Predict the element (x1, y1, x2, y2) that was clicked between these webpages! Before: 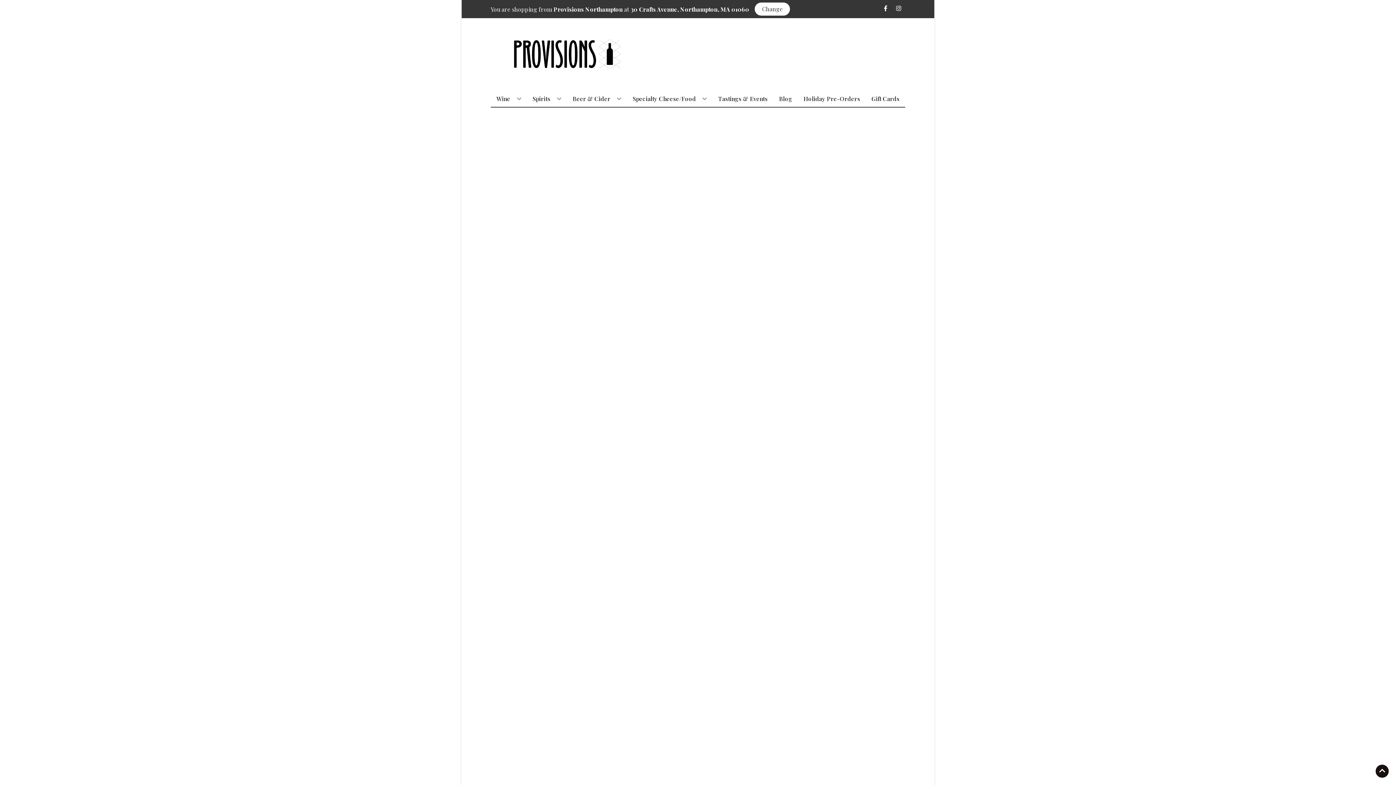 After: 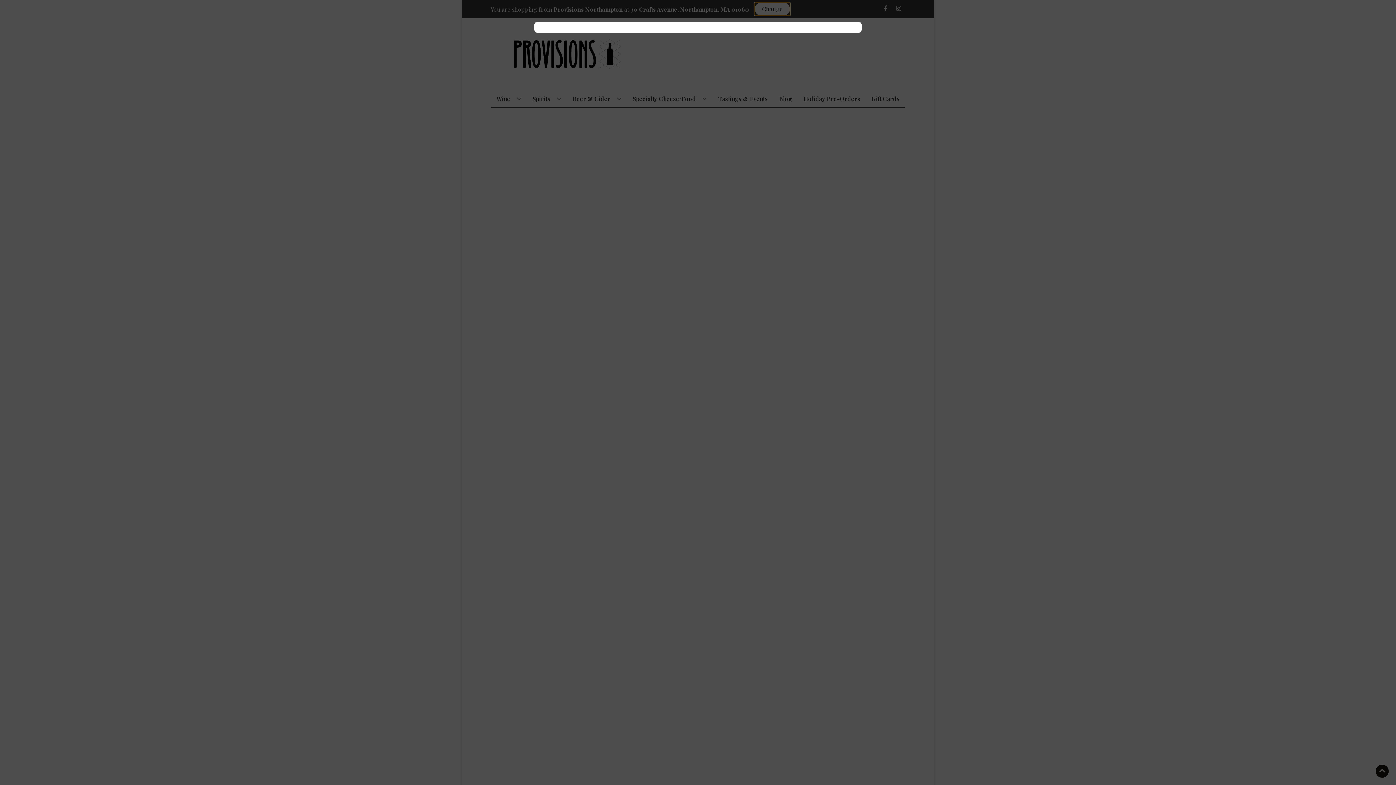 Action: bbox: (754, 2, 790, 15) label: Change store